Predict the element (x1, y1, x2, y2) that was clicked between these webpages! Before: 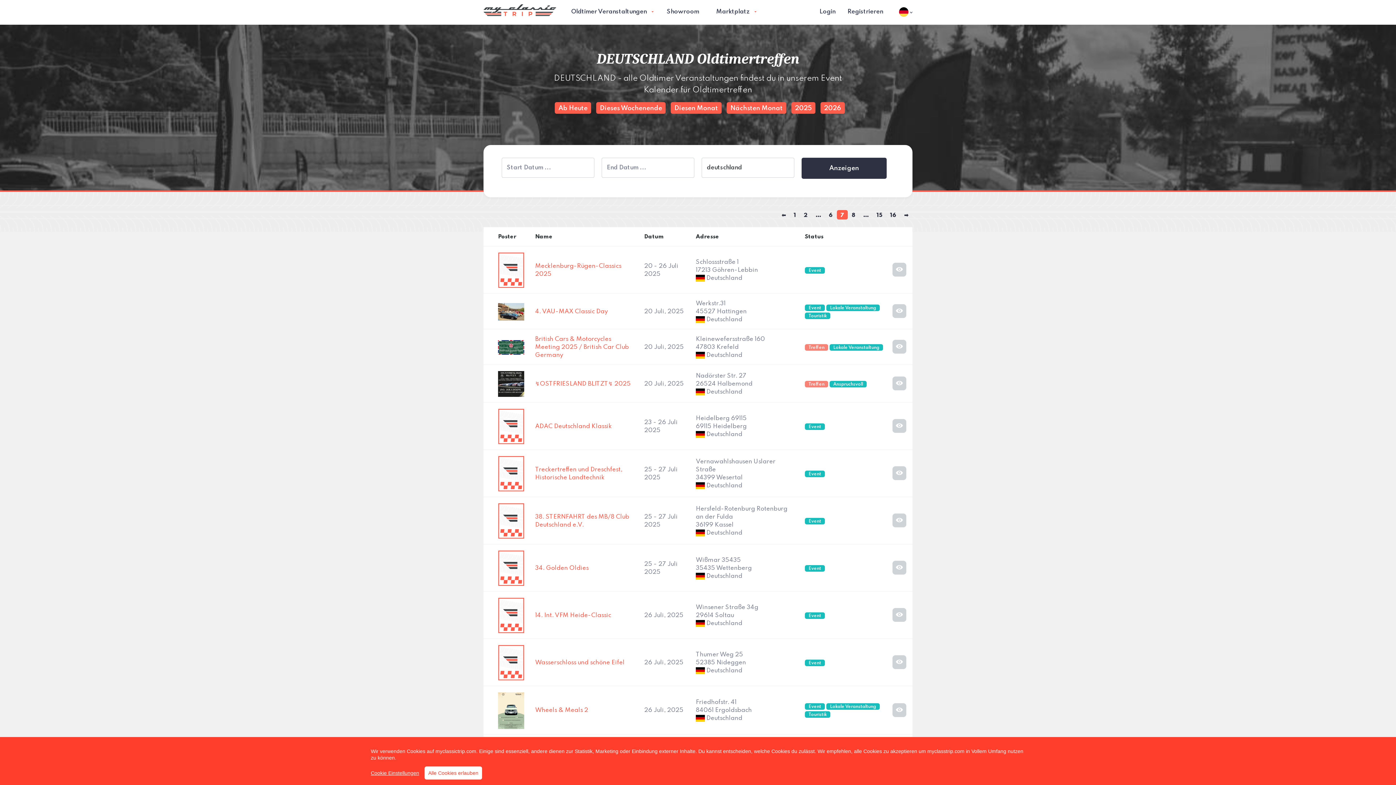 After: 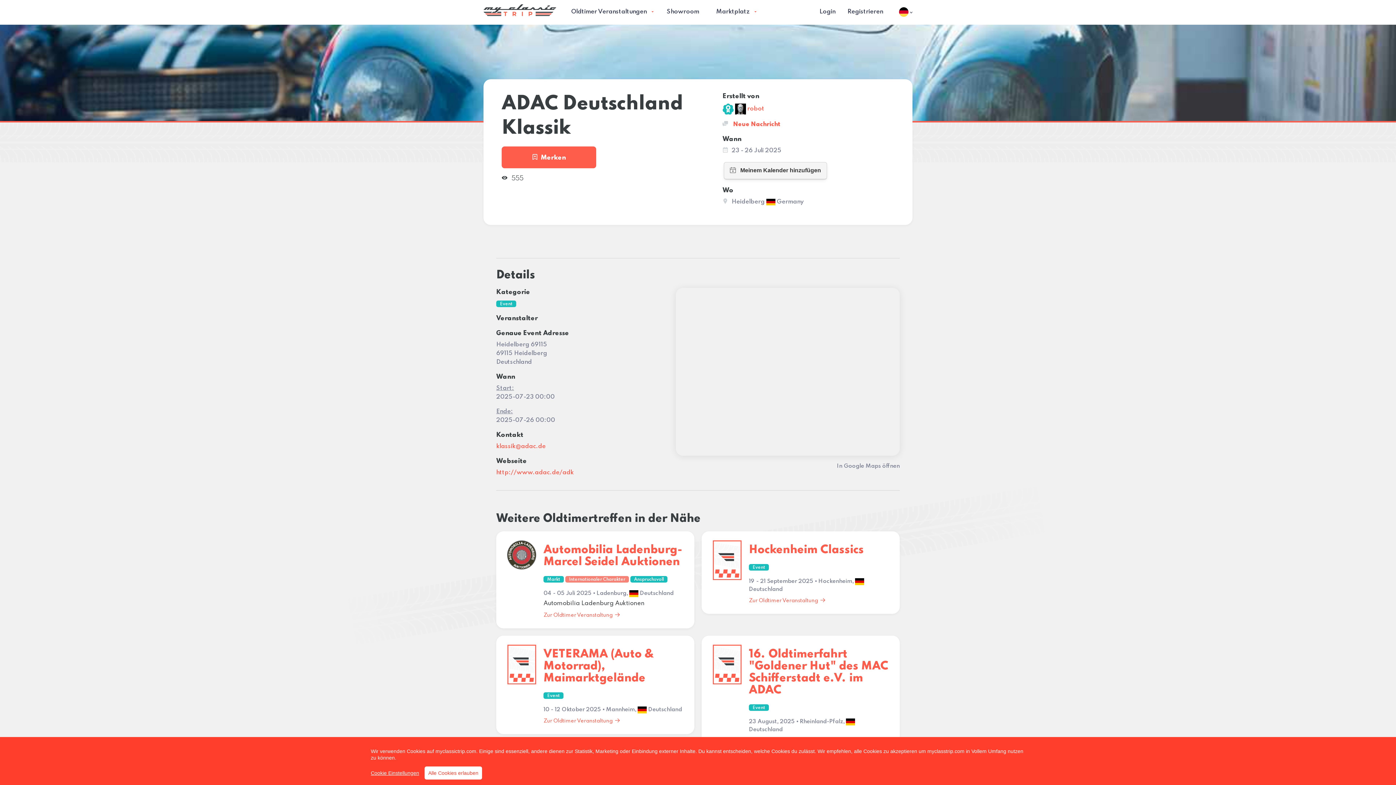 Action: bbox: (535, 423, 612, 429) label: ADAC Deutschland Klassik